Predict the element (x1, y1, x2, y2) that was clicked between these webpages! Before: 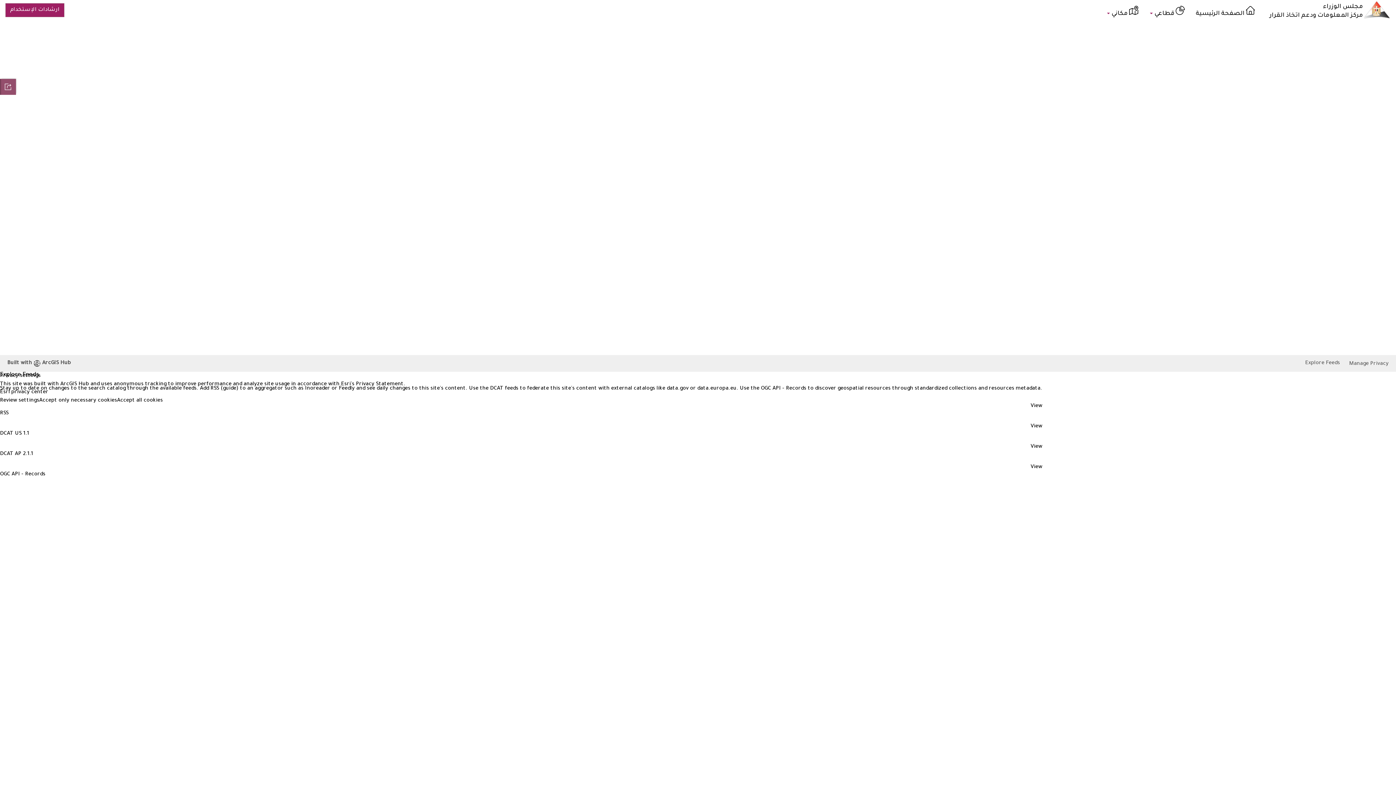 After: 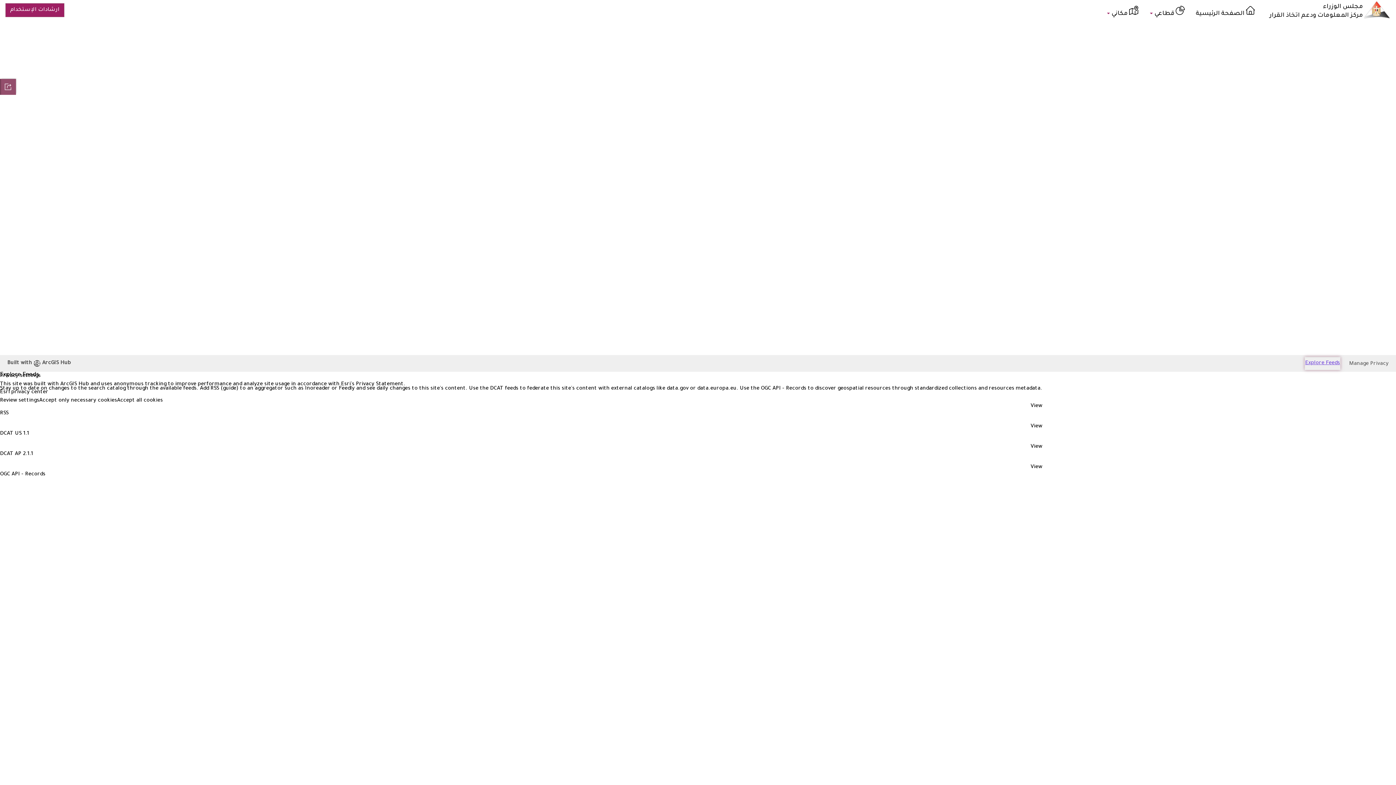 Action: label: Explore Feeds bbox: (1346, 26, 1381, 39)